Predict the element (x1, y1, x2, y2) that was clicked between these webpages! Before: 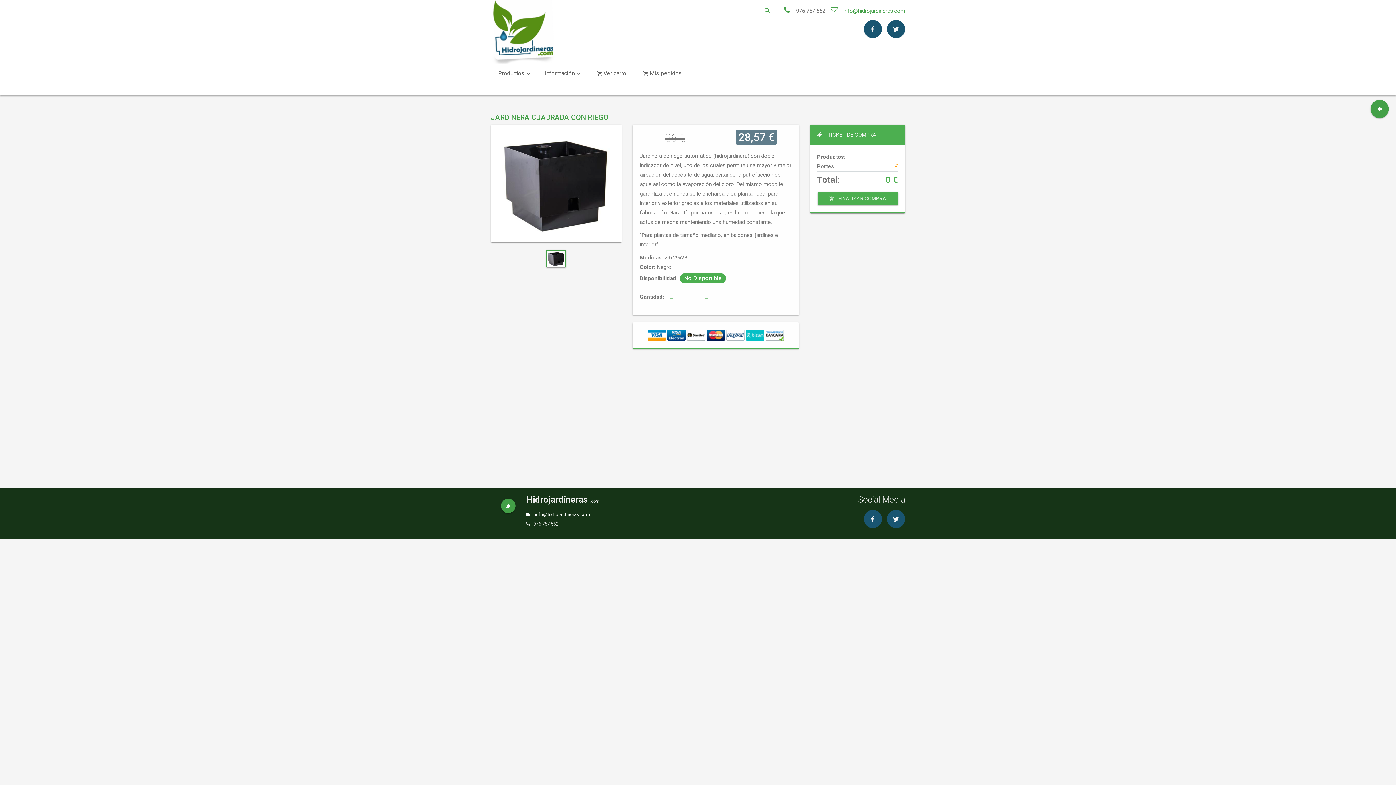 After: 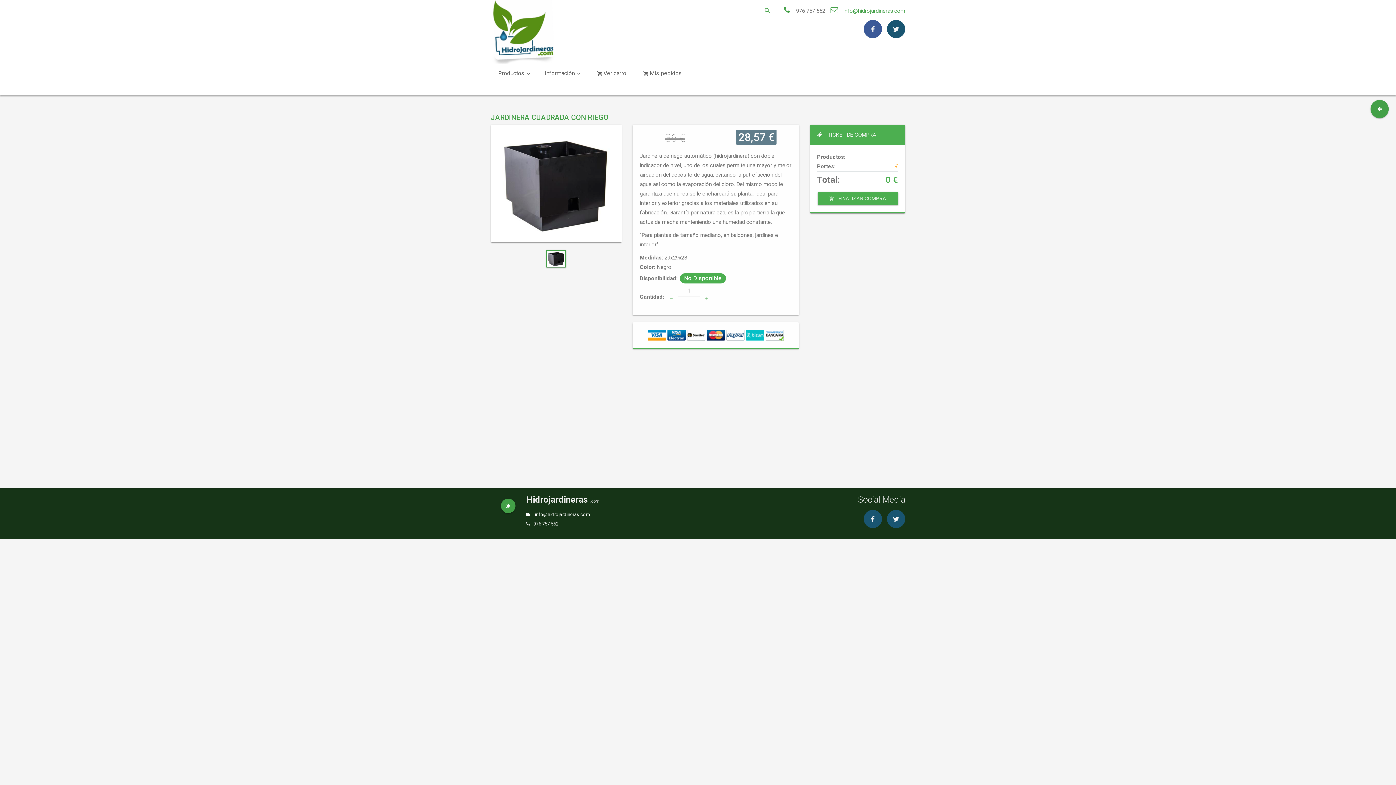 Action: bbox: (864, 20, 882, 38)